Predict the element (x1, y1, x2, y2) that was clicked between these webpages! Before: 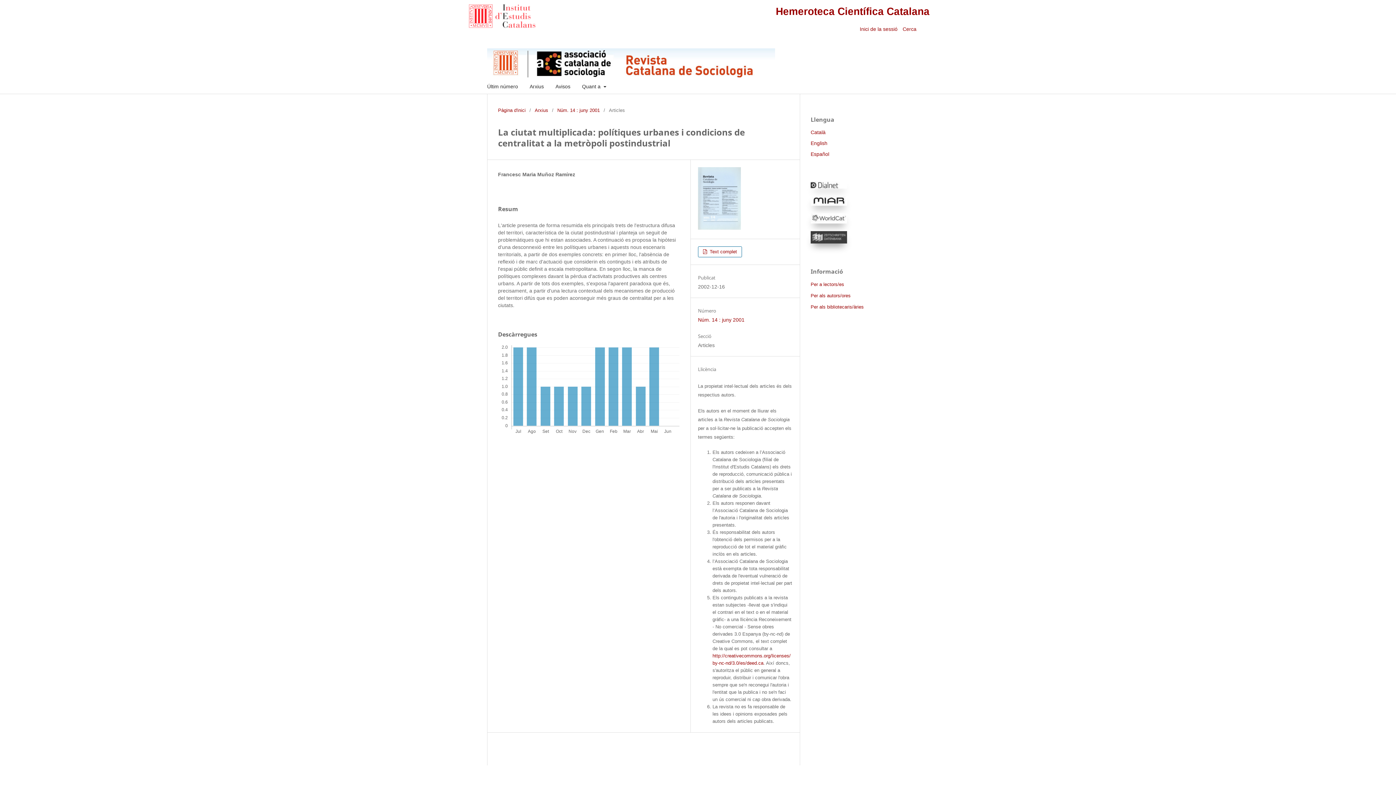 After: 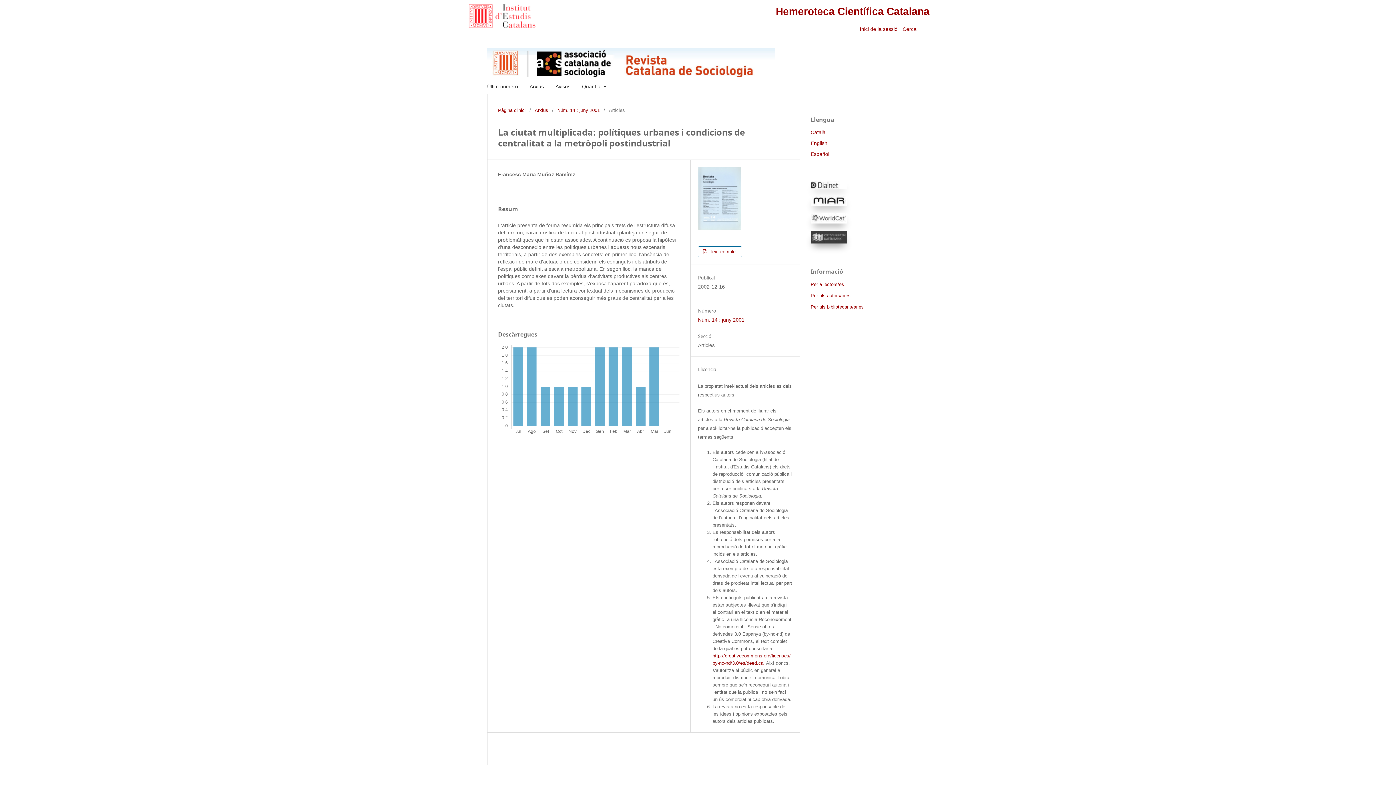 Action: label: Català bbox: (810, 129, 825, 135)